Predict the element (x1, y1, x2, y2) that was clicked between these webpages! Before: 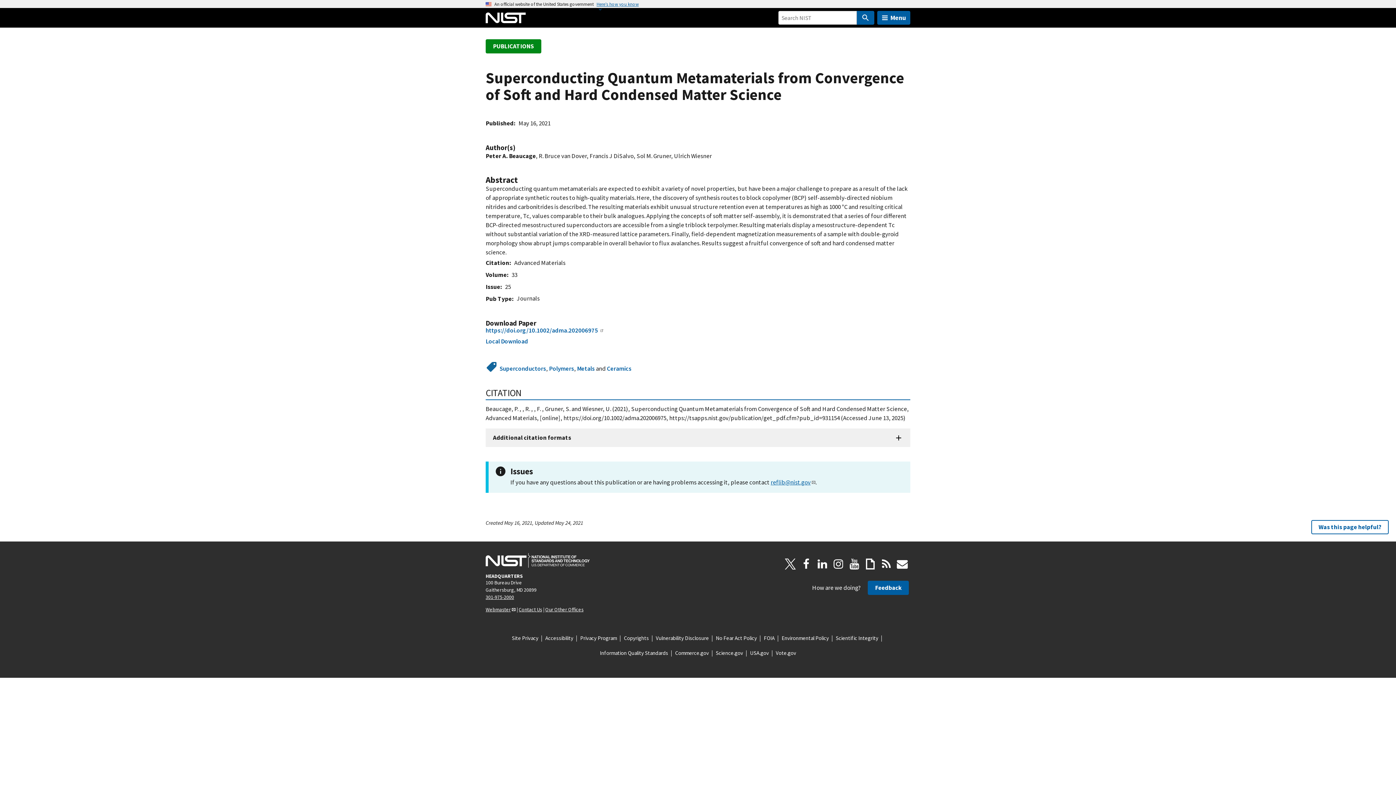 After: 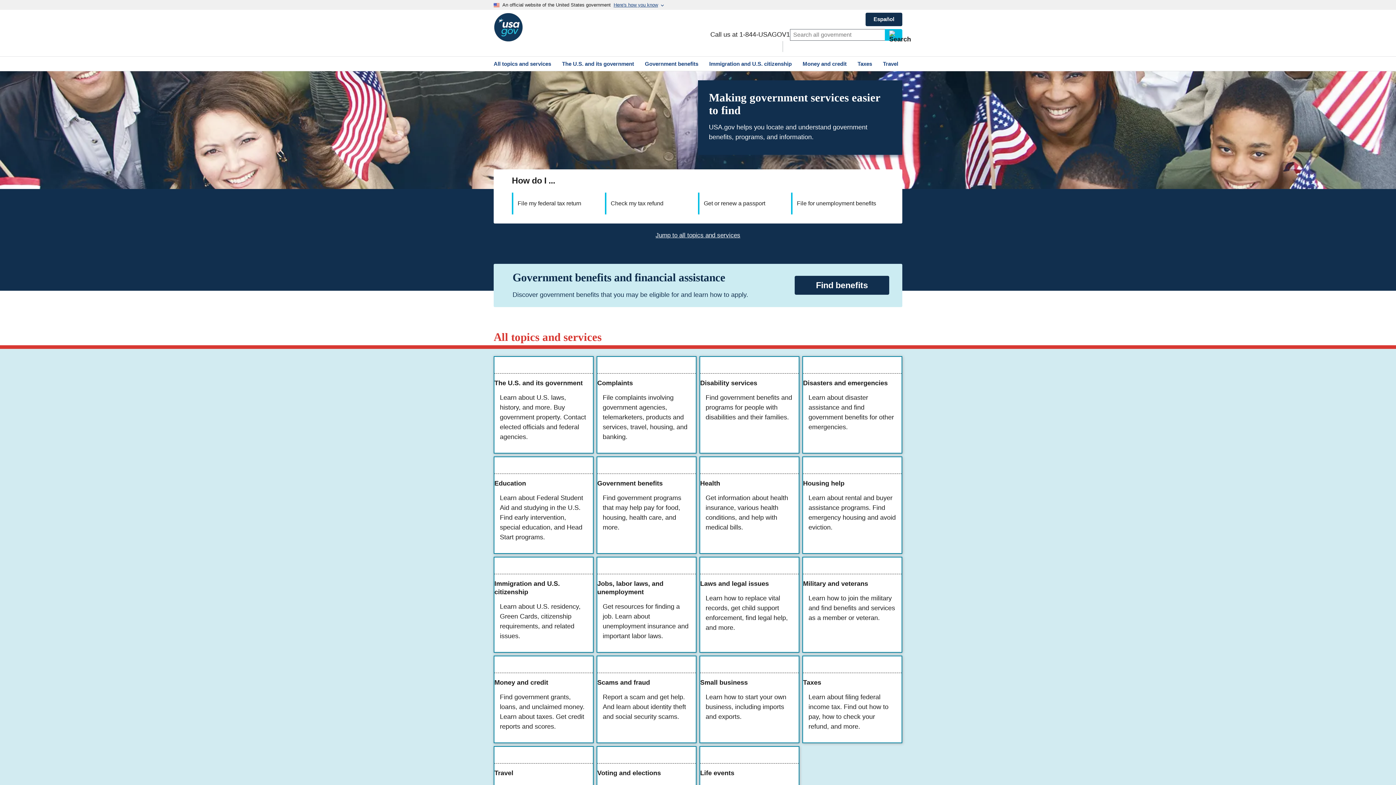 Action: label: USA.gov bbox: (750, 649, 769, 657)